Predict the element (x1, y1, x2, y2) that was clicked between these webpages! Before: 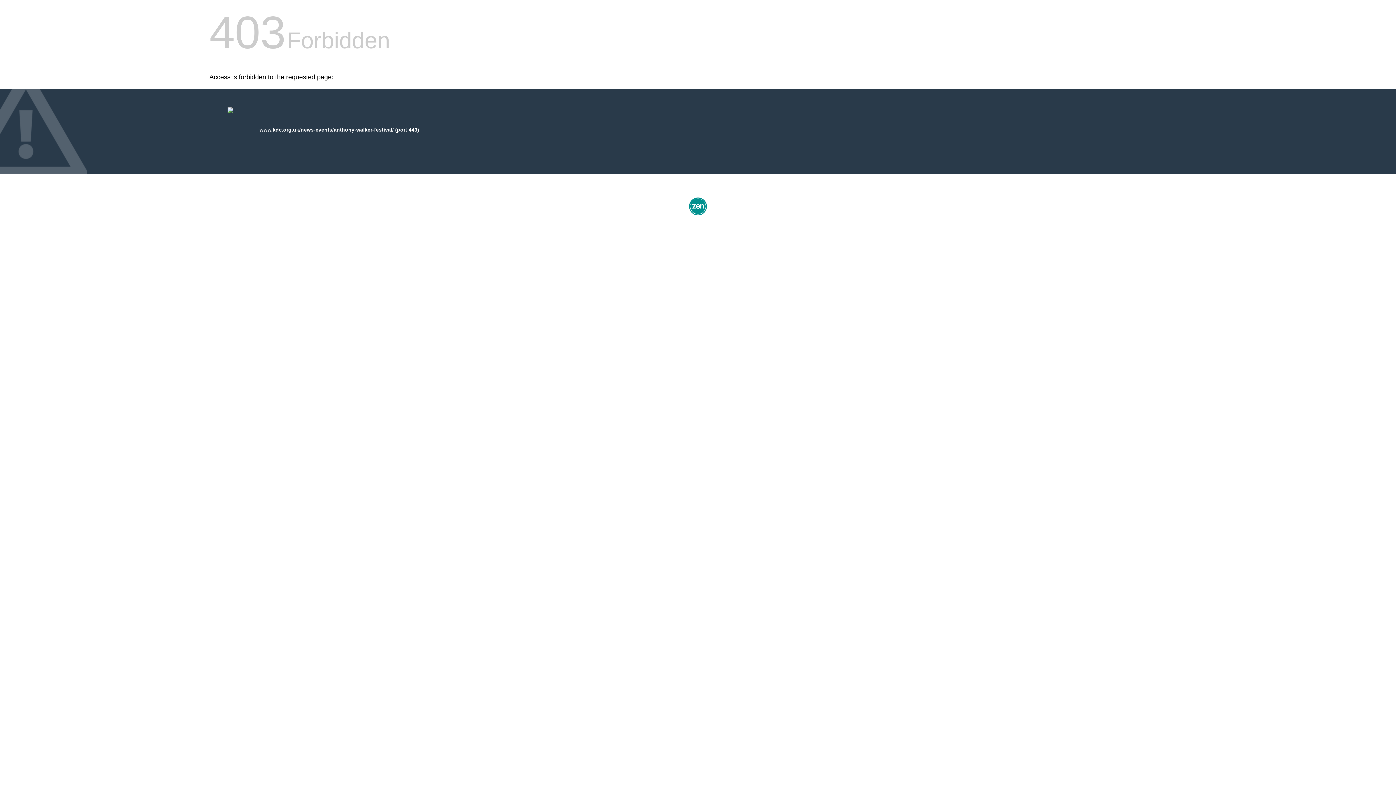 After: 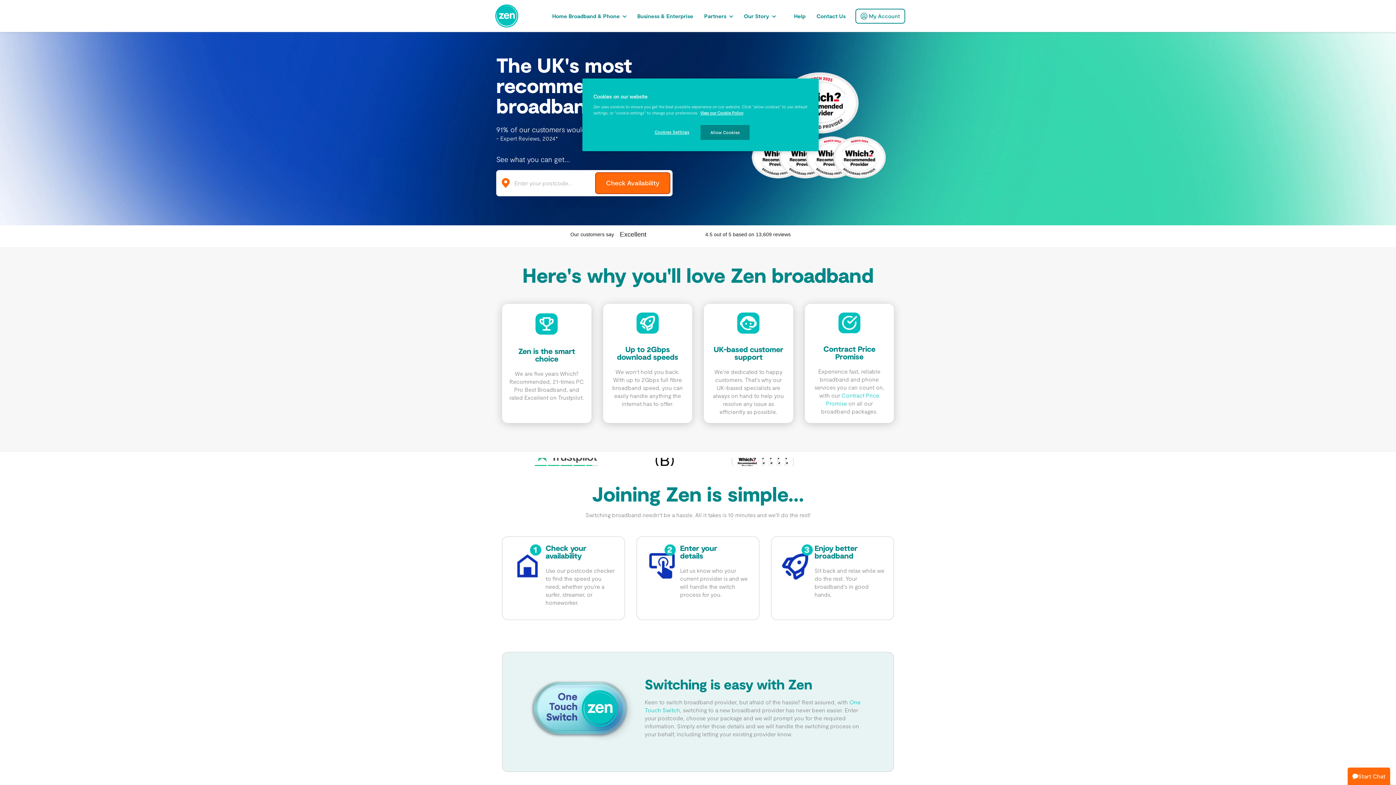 Action: bbox: (687, 212, 709, 218)